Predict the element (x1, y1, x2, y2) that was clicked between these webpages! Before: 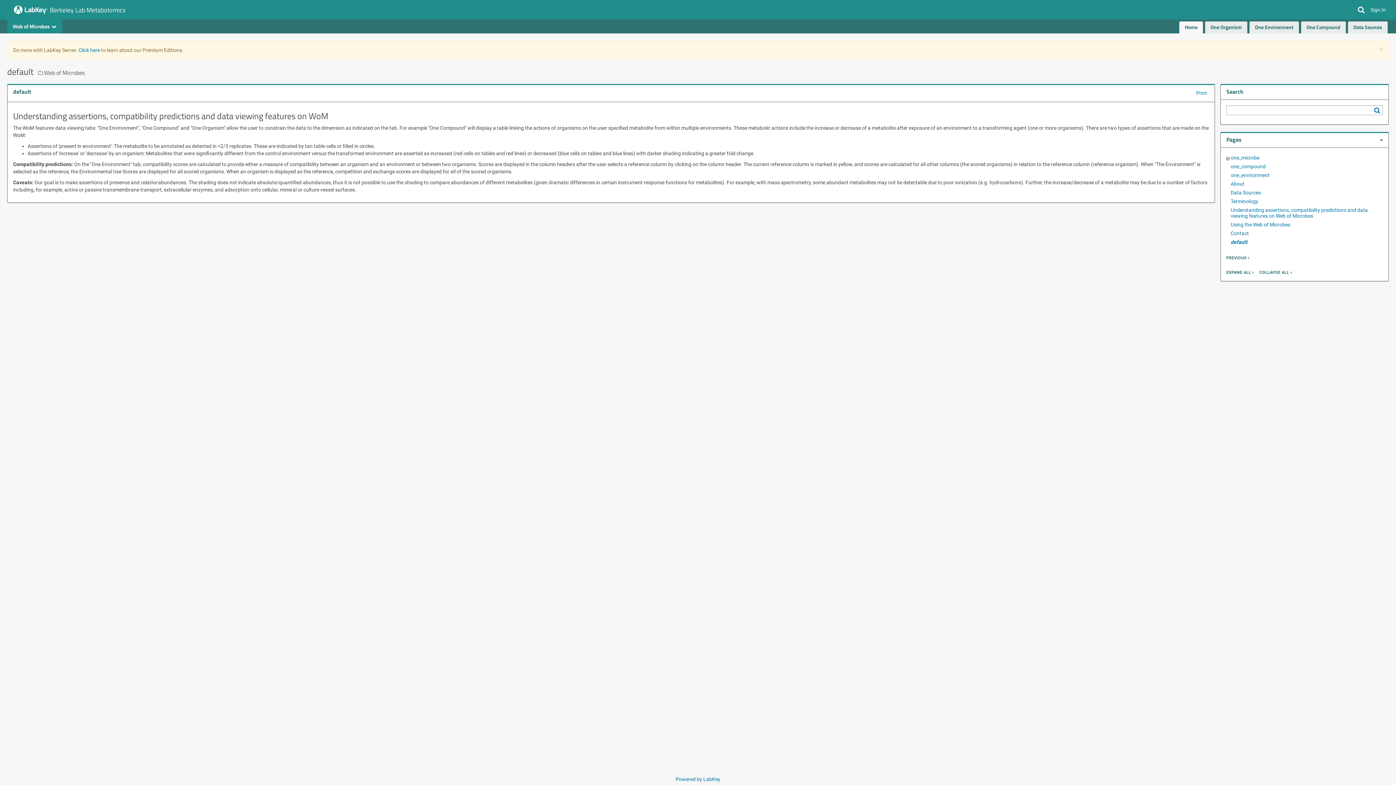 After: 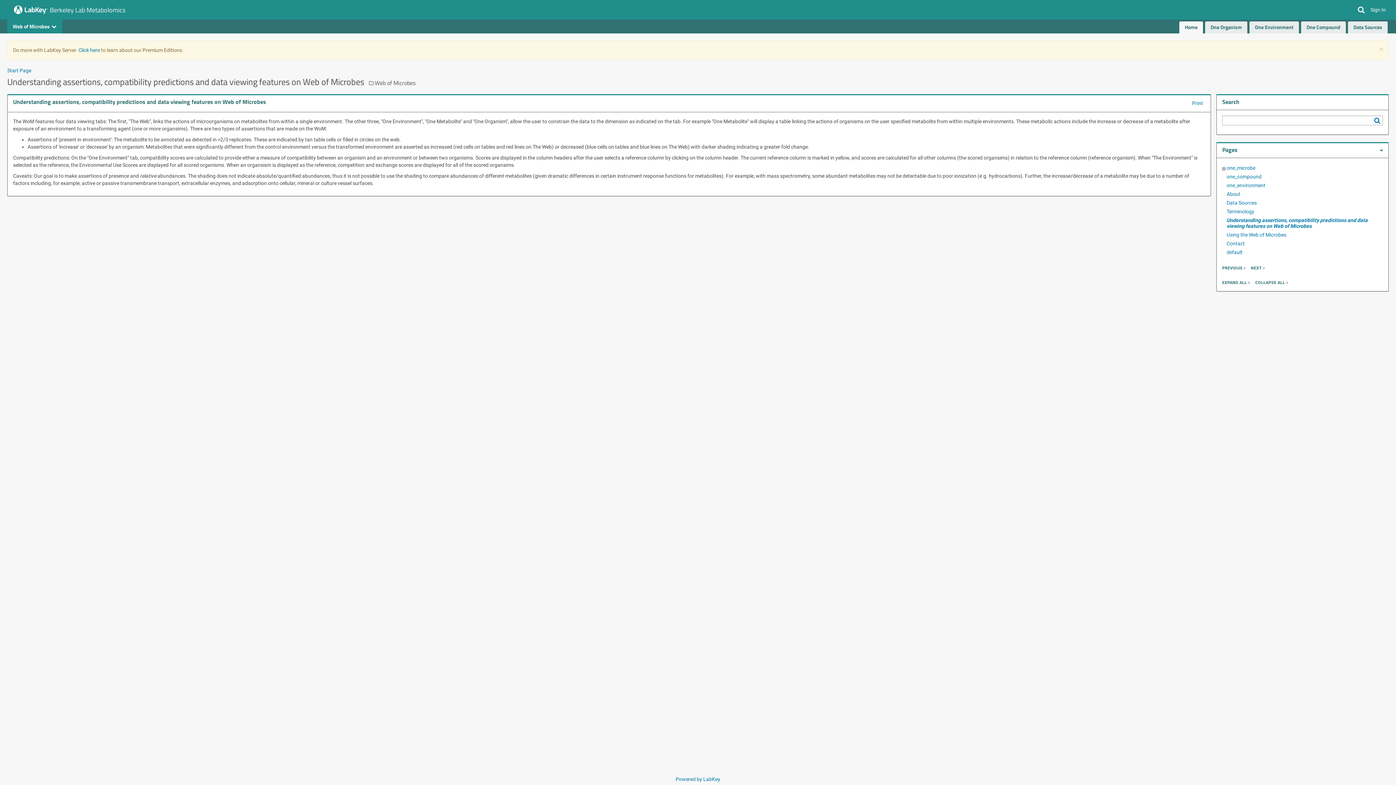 Action: bbox: (1231, 207, 1383, 218) label: Understanding assertions, compatibility predictions and data viewing features on Web of Microbes